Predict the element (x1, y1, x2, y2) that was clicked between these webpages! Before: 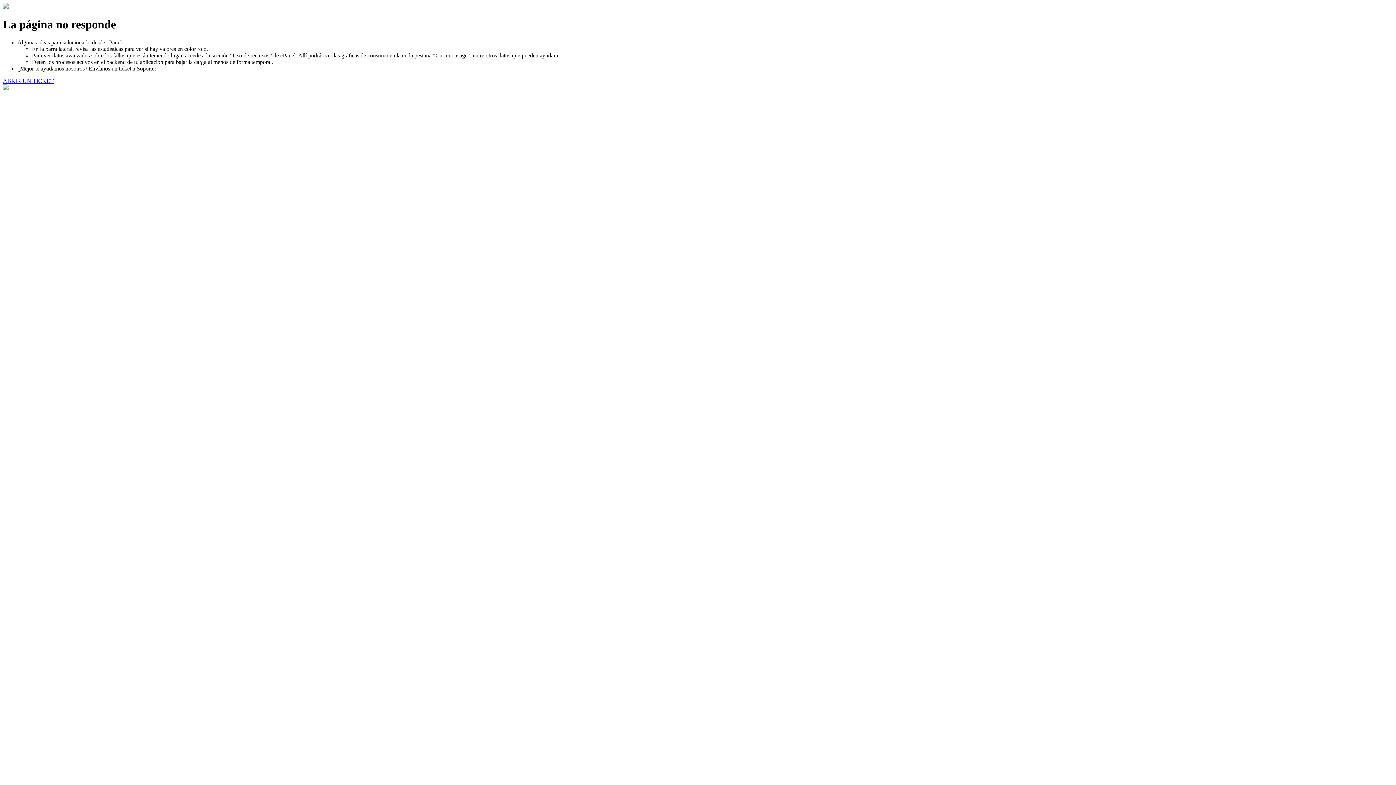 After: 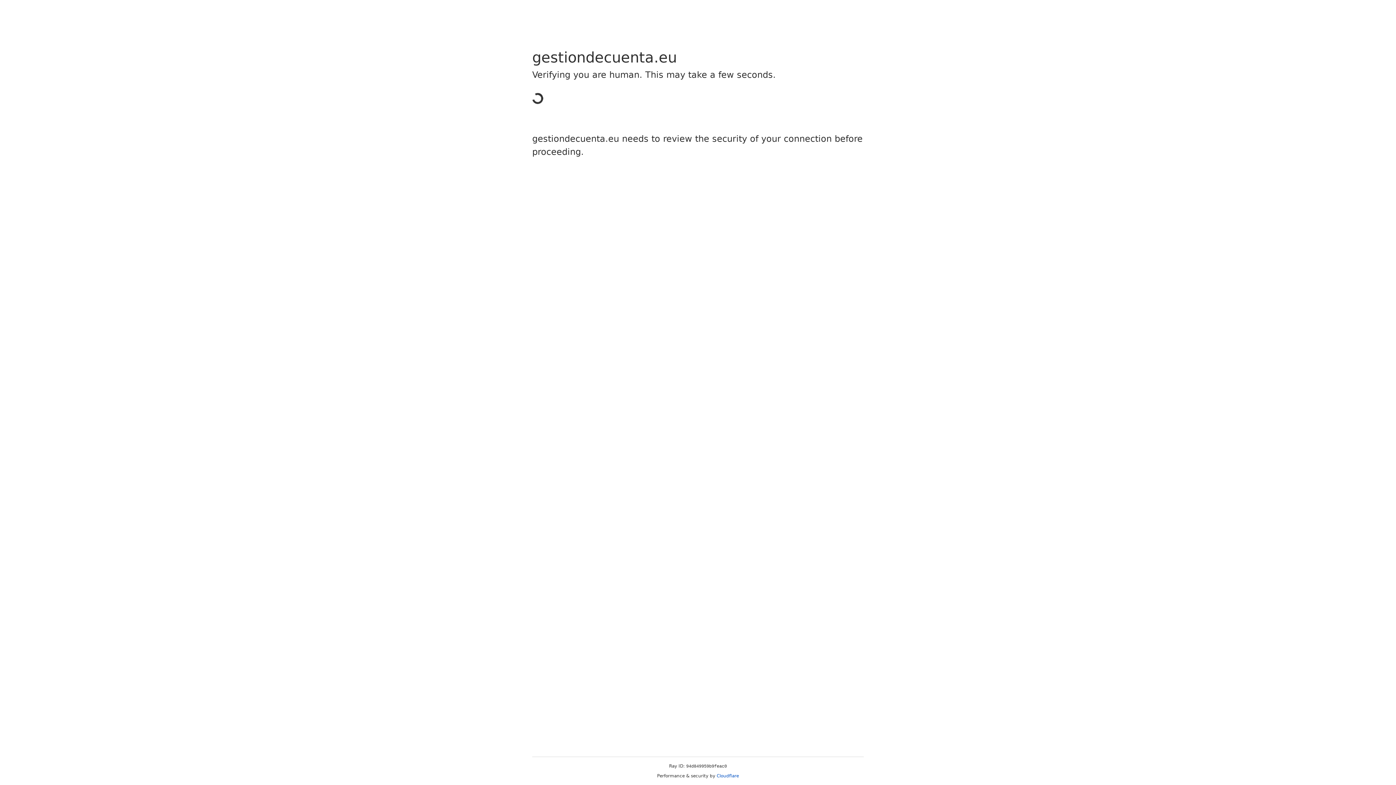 Action: bbox: (2, 77, 53, 83) label: ABRIR UN TICKET